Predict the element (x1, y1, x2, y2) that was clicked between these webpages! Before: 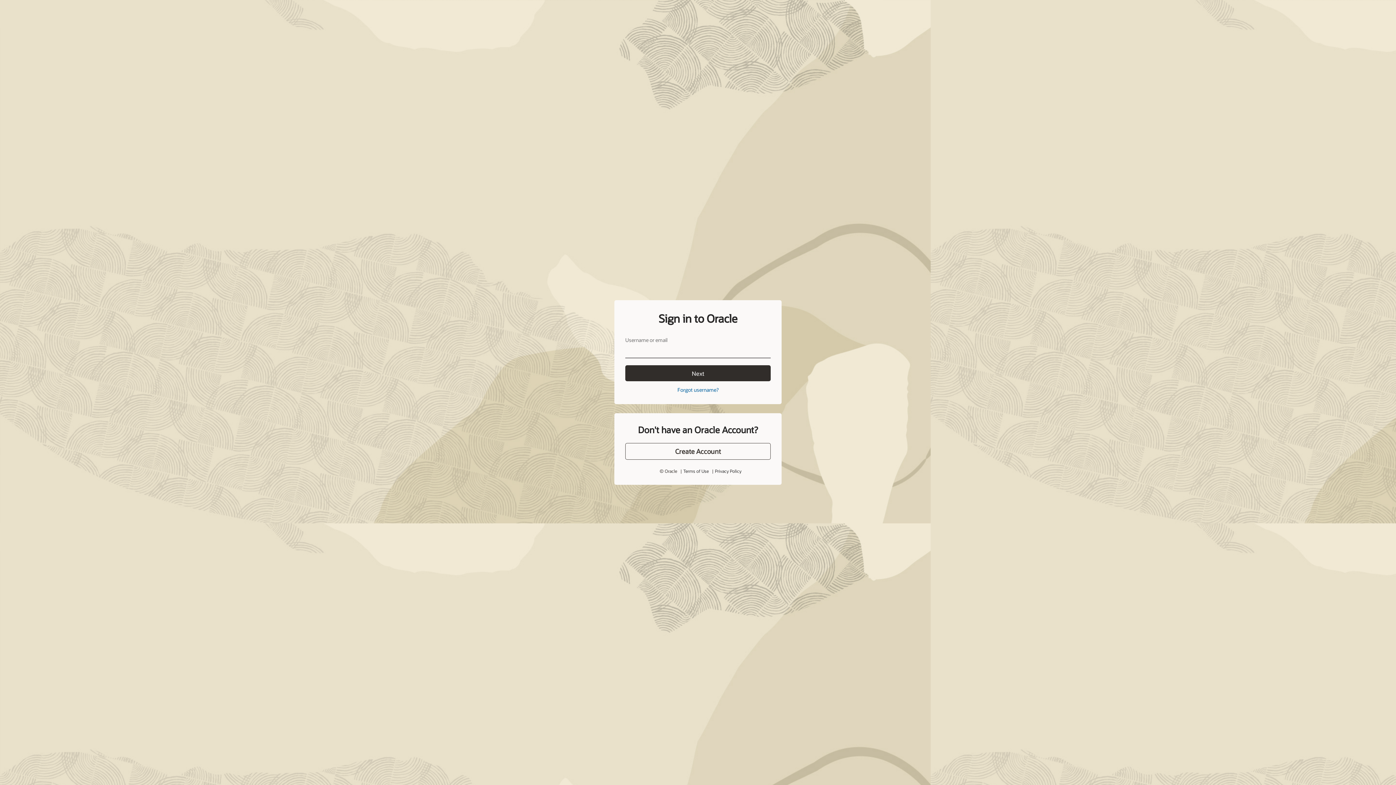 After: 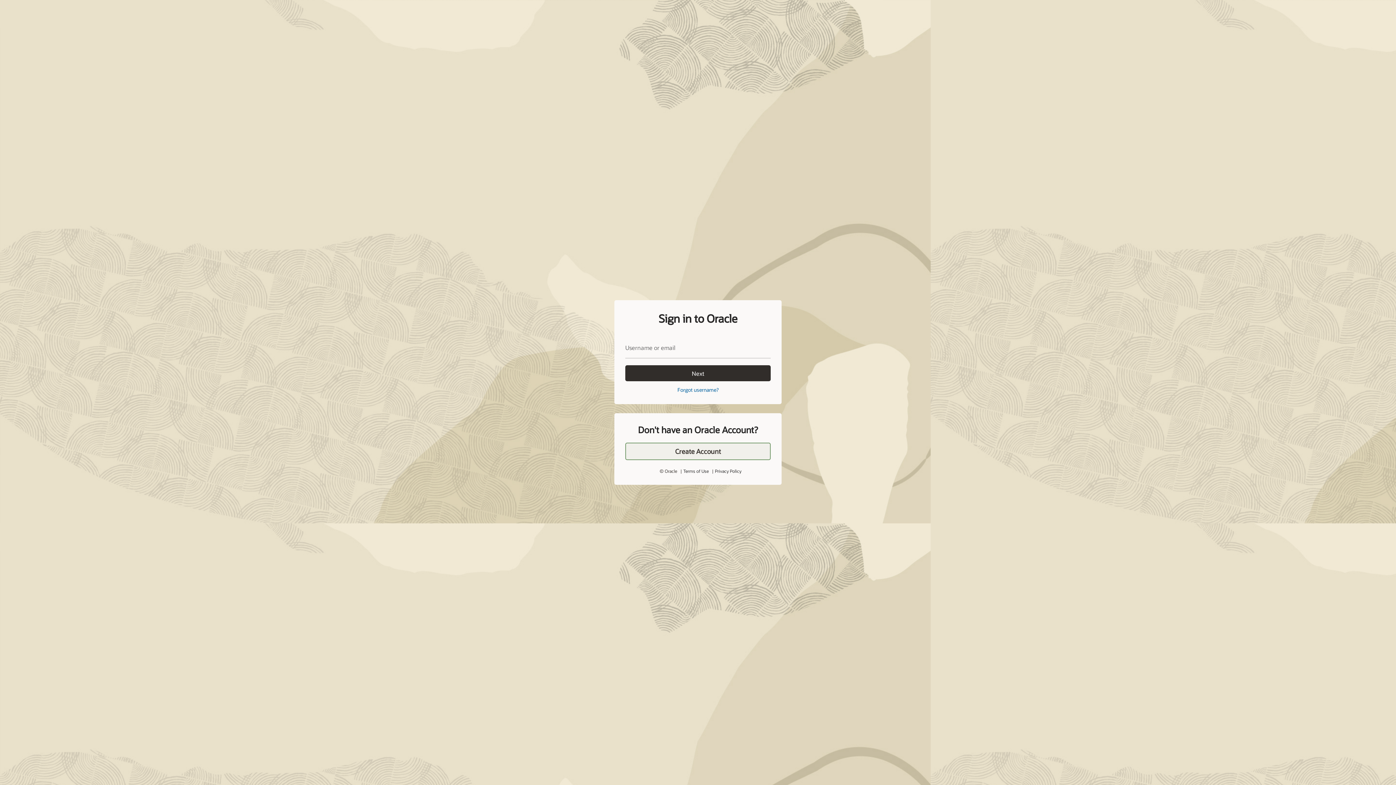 Action: bbox: (625, 443, 770, 460) label: Create Account